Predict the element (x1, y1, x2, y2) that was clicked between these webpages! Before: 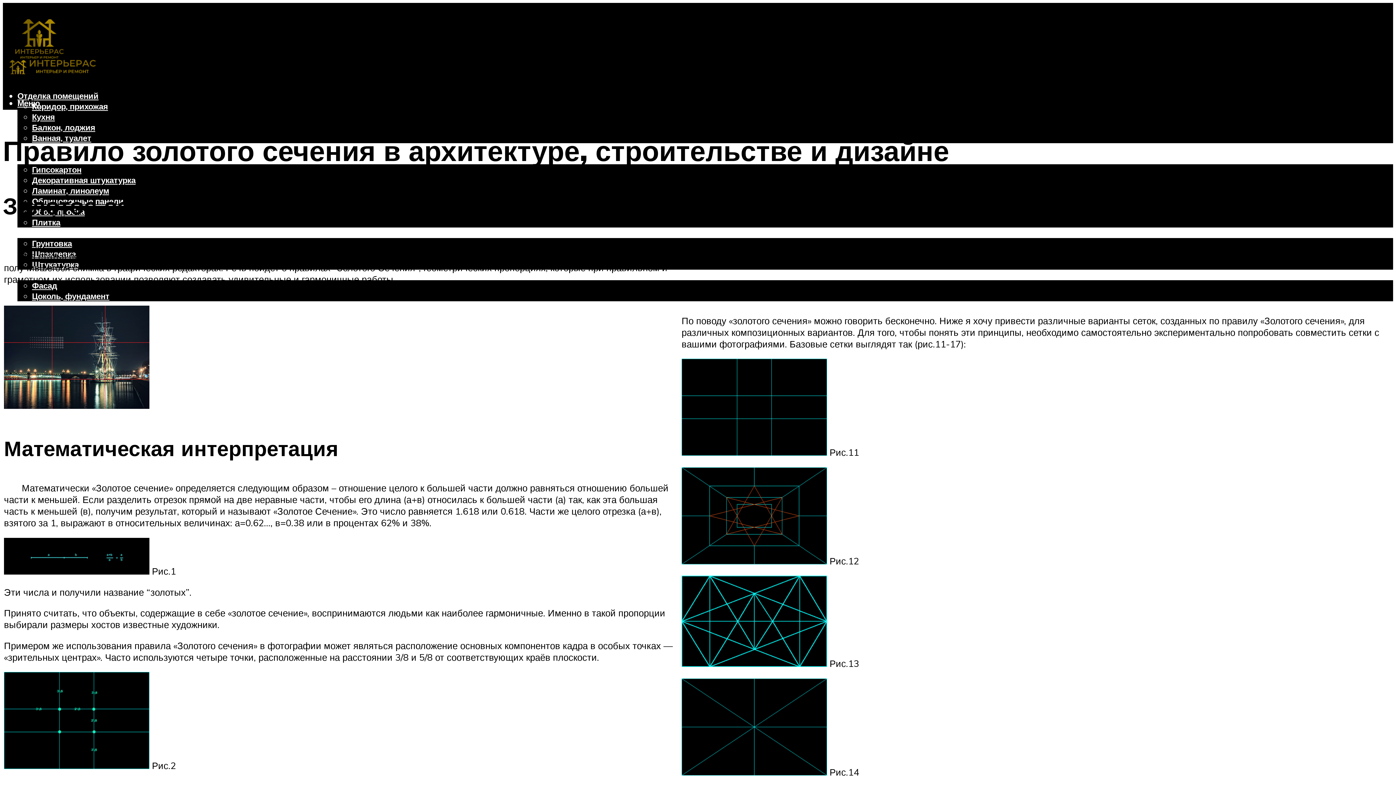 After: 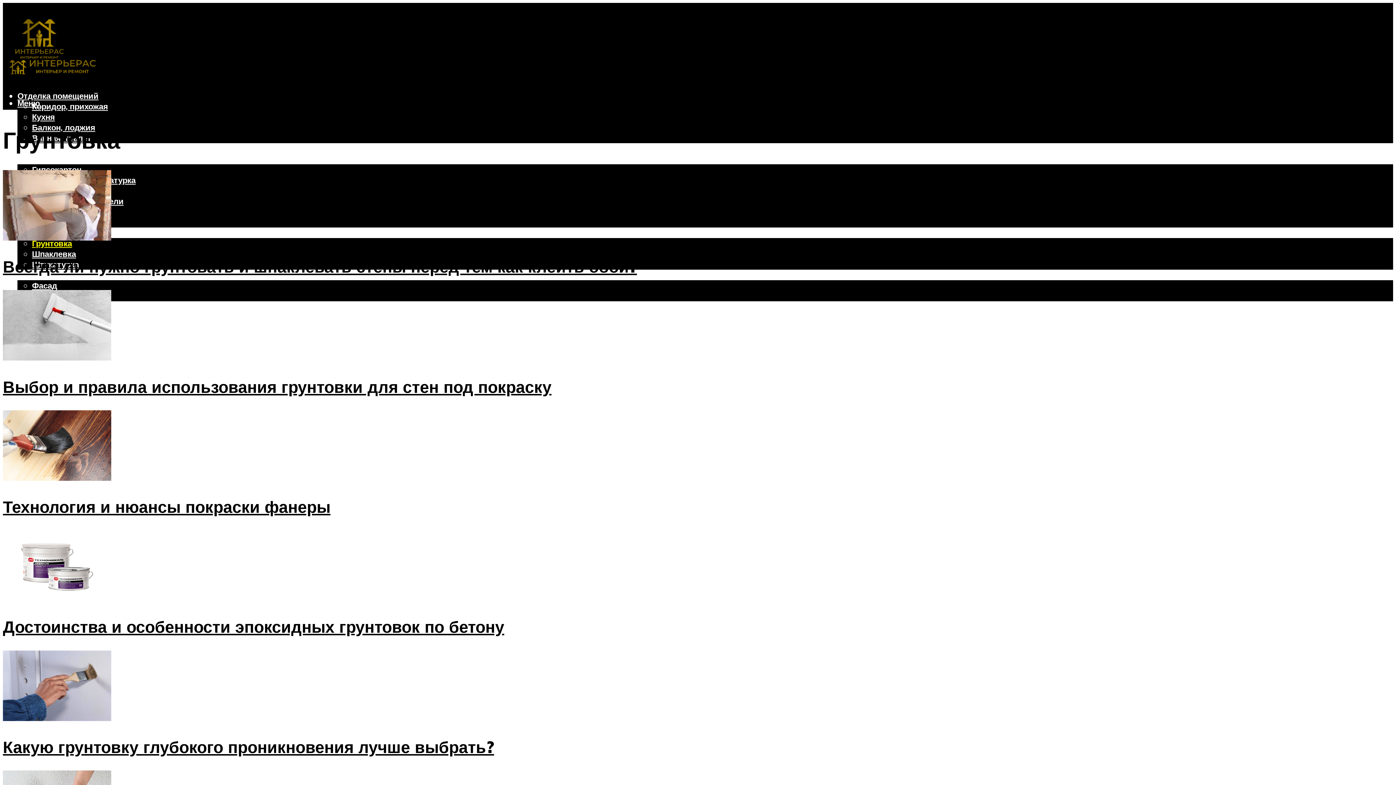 Action: label: Грунтовка bbox: (32, 238, 72, 248)